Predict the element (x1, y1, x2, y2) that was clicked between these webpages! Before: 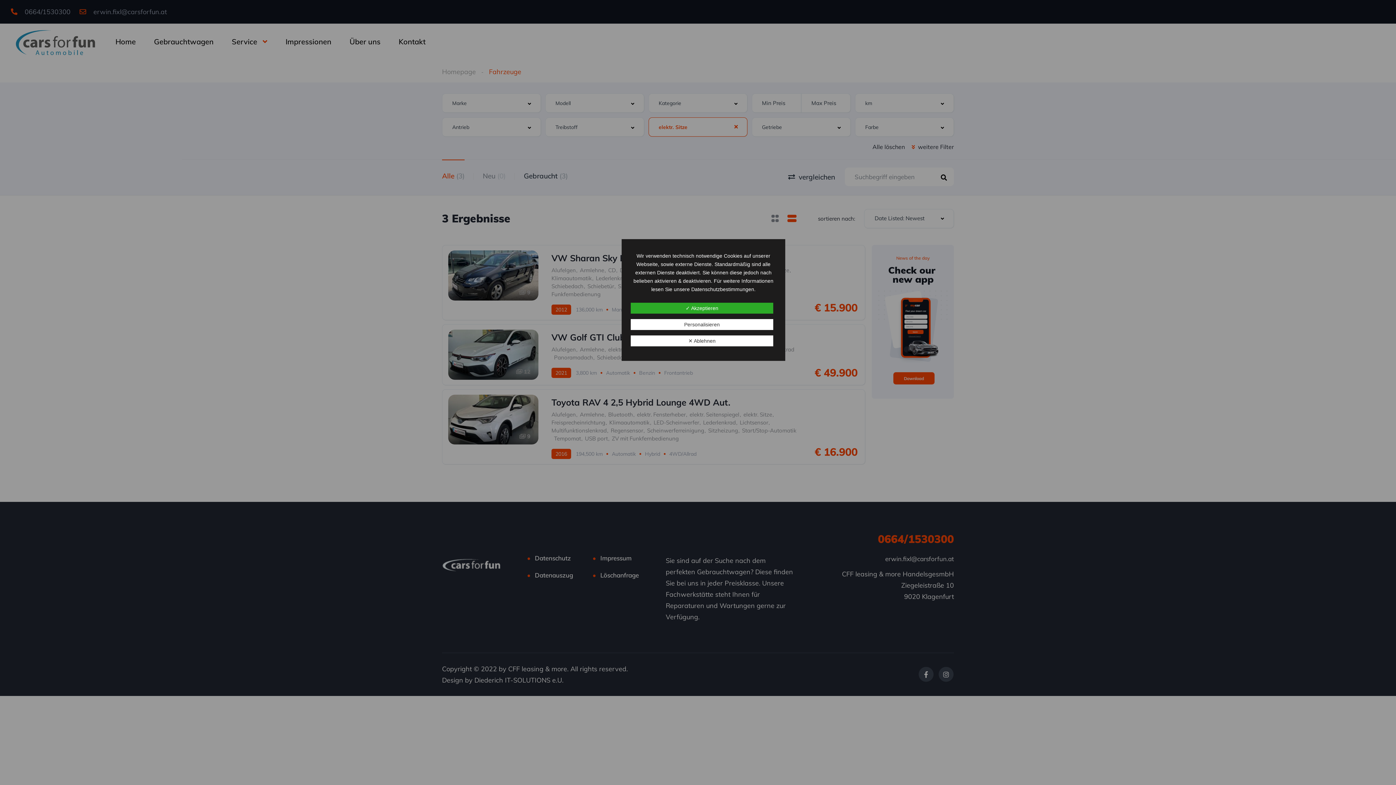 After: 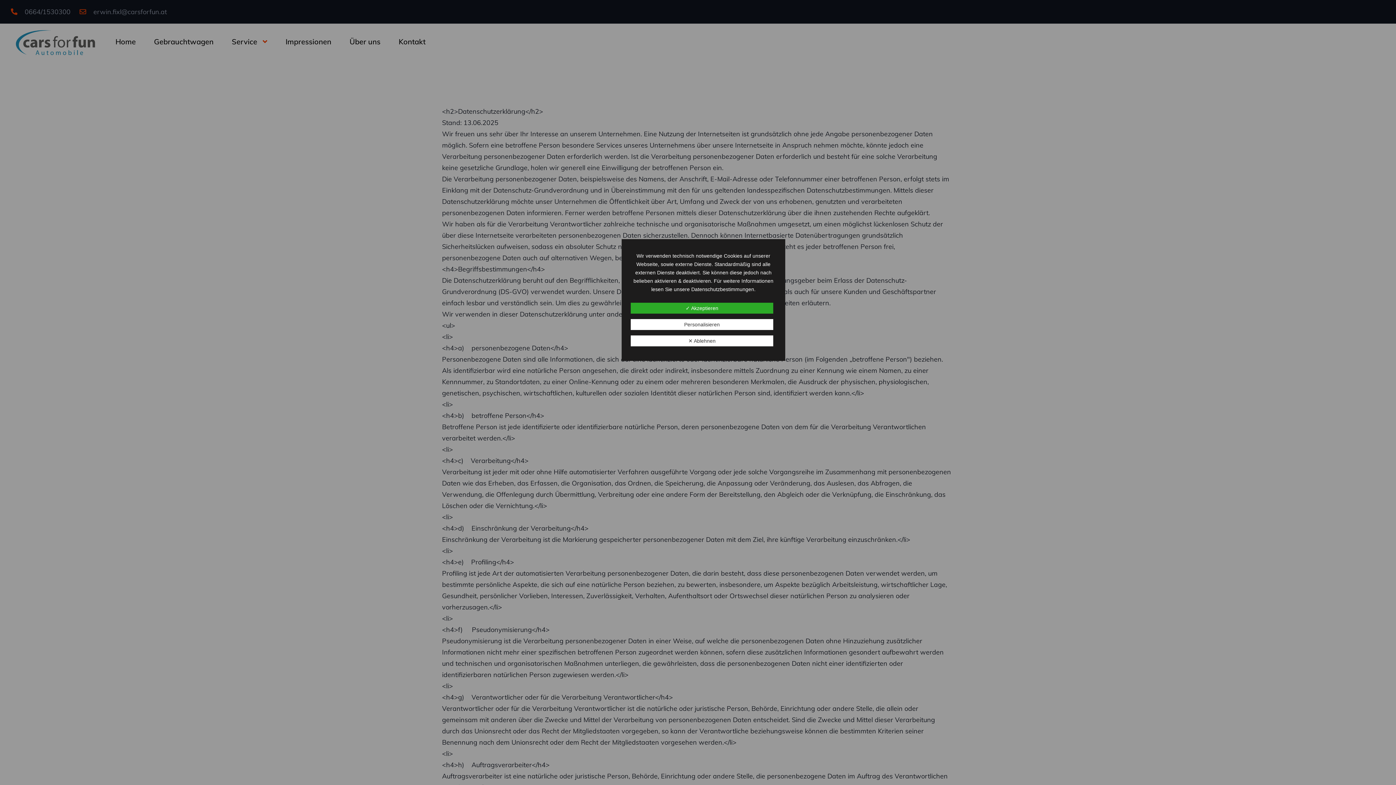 Action: bbox: (691, 286, 754, 292) label: Datenschutzbestimmungen